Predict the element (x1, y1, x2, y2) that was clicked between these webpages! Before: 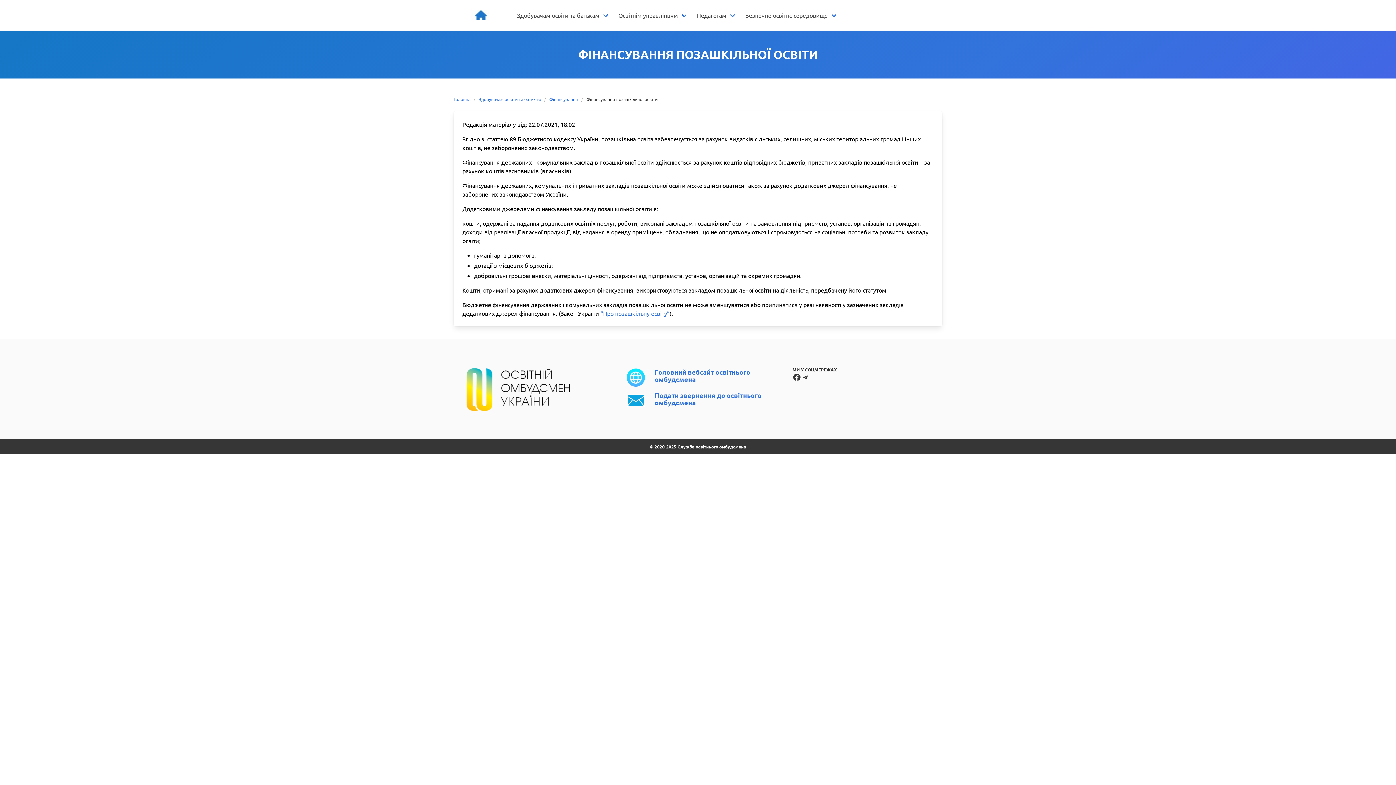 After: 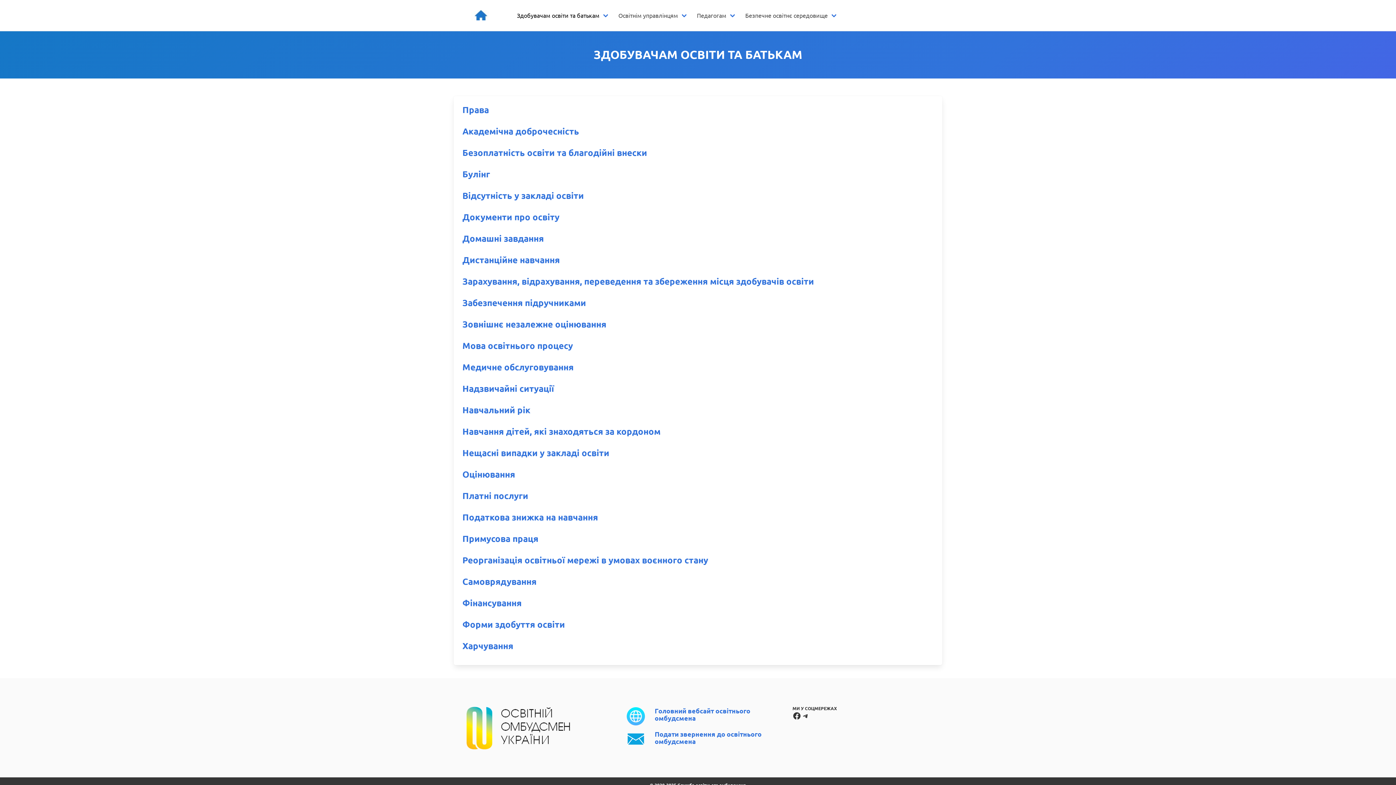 Action: bbox: (512, 8, 614, 22) label: Здобувачам освіти та батькам